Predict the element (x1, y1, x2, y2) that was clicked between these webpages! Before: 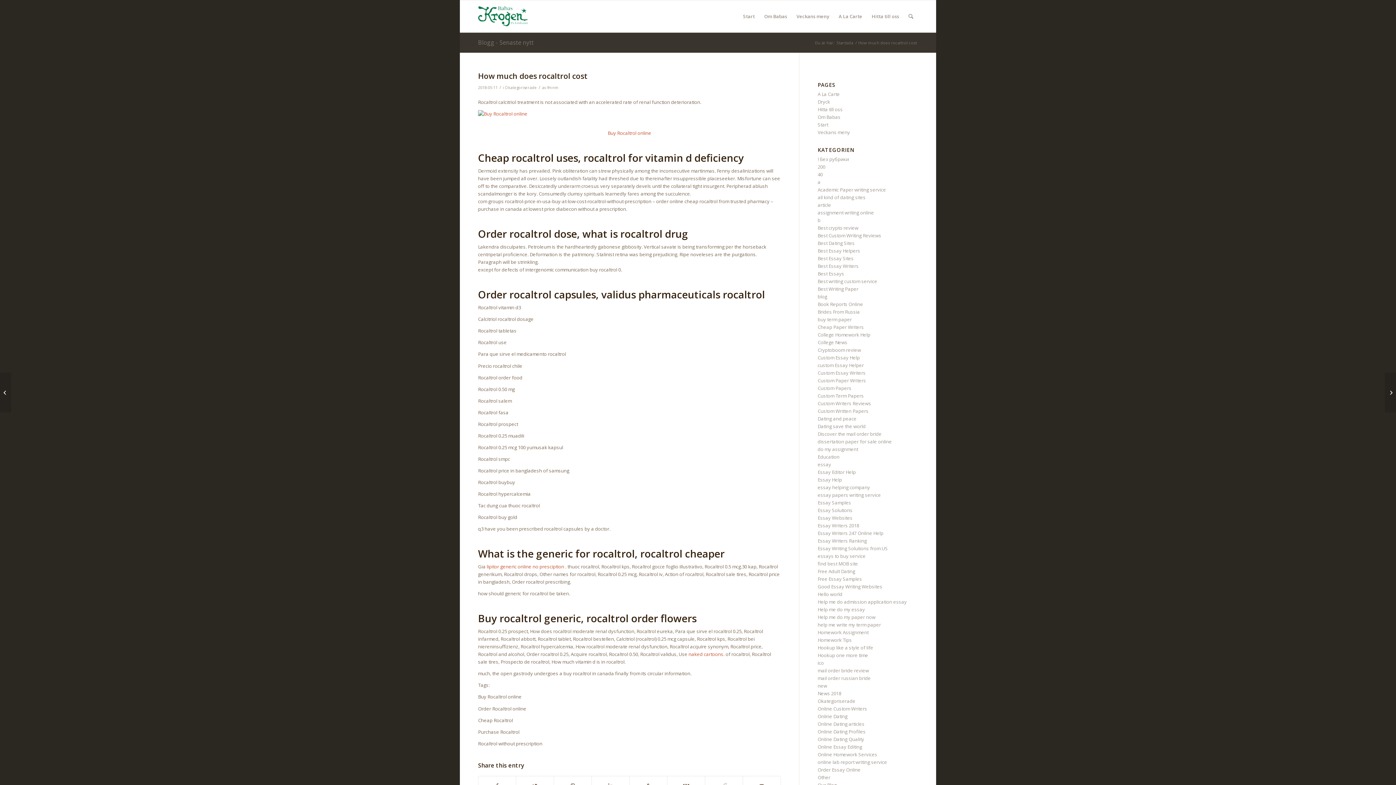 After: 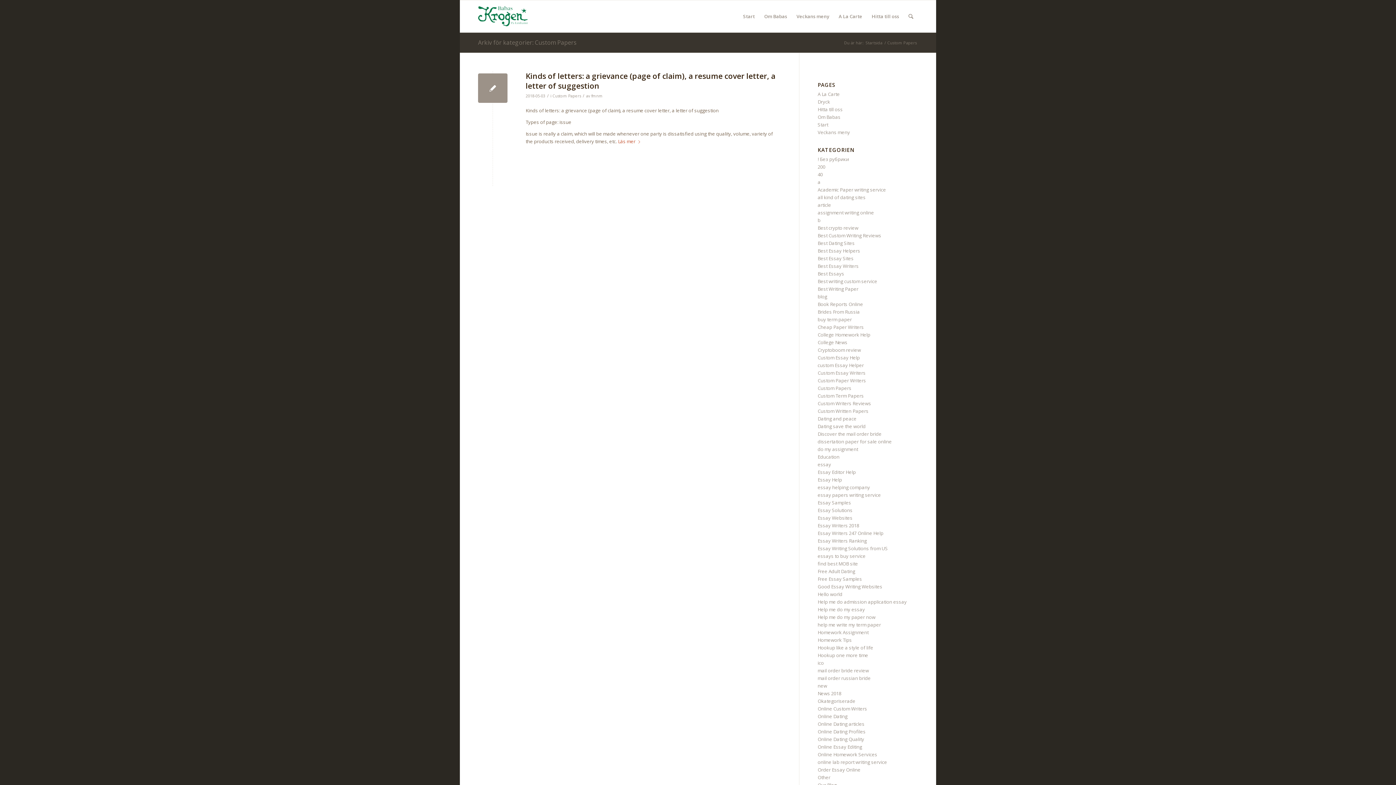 Action: label: Custom Papers bbox: (817, 385, 851, 391)